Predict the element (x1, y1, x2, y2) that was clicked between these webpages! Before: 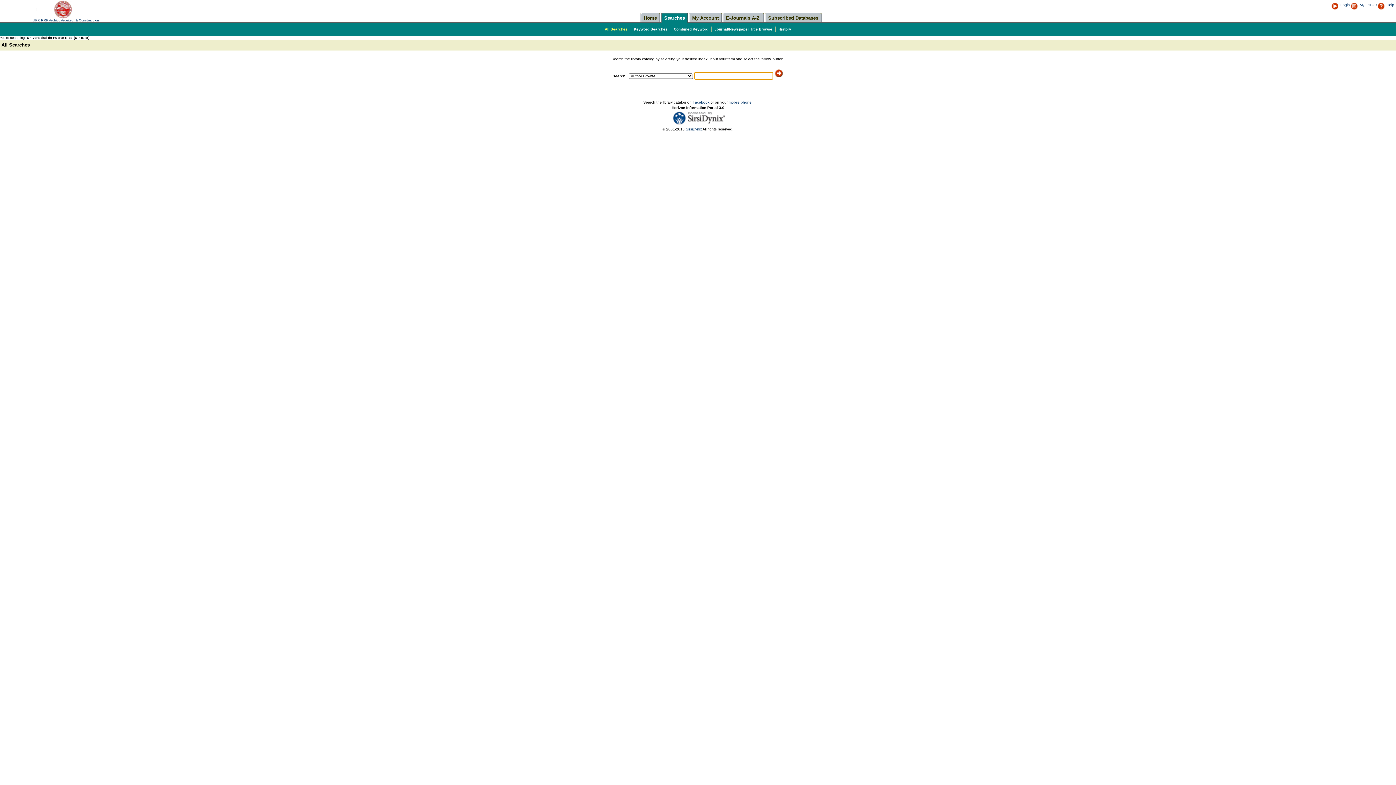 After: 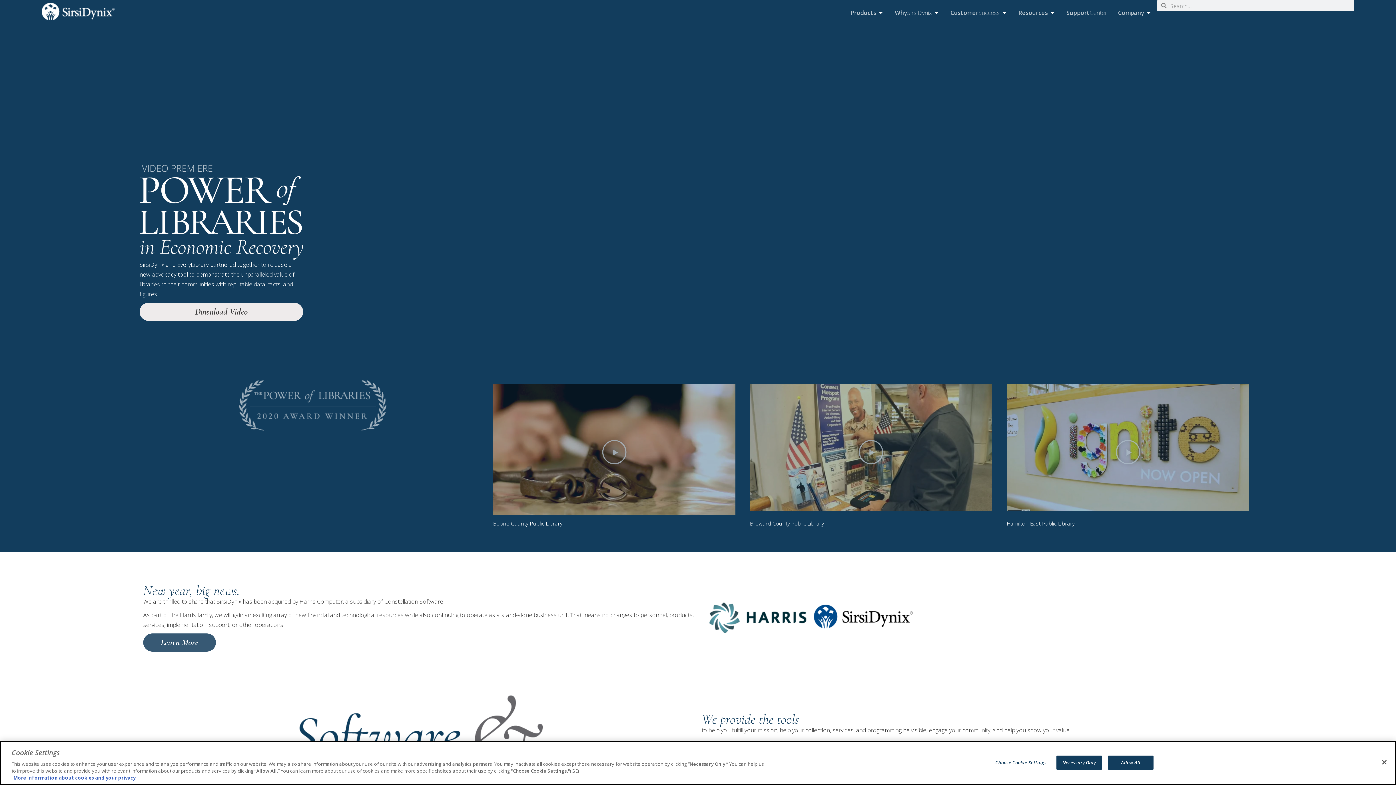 Action: bbox: (665, 120, 732, 125)